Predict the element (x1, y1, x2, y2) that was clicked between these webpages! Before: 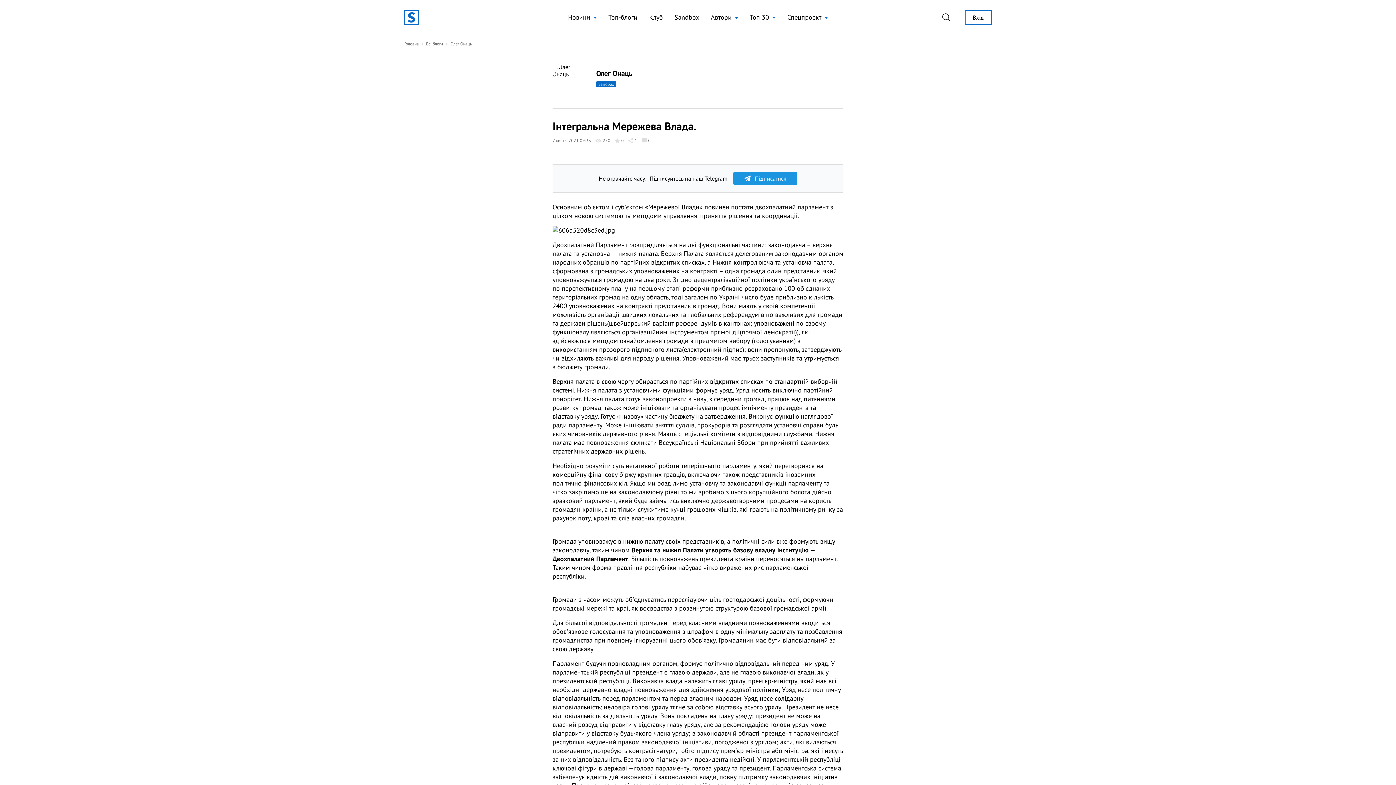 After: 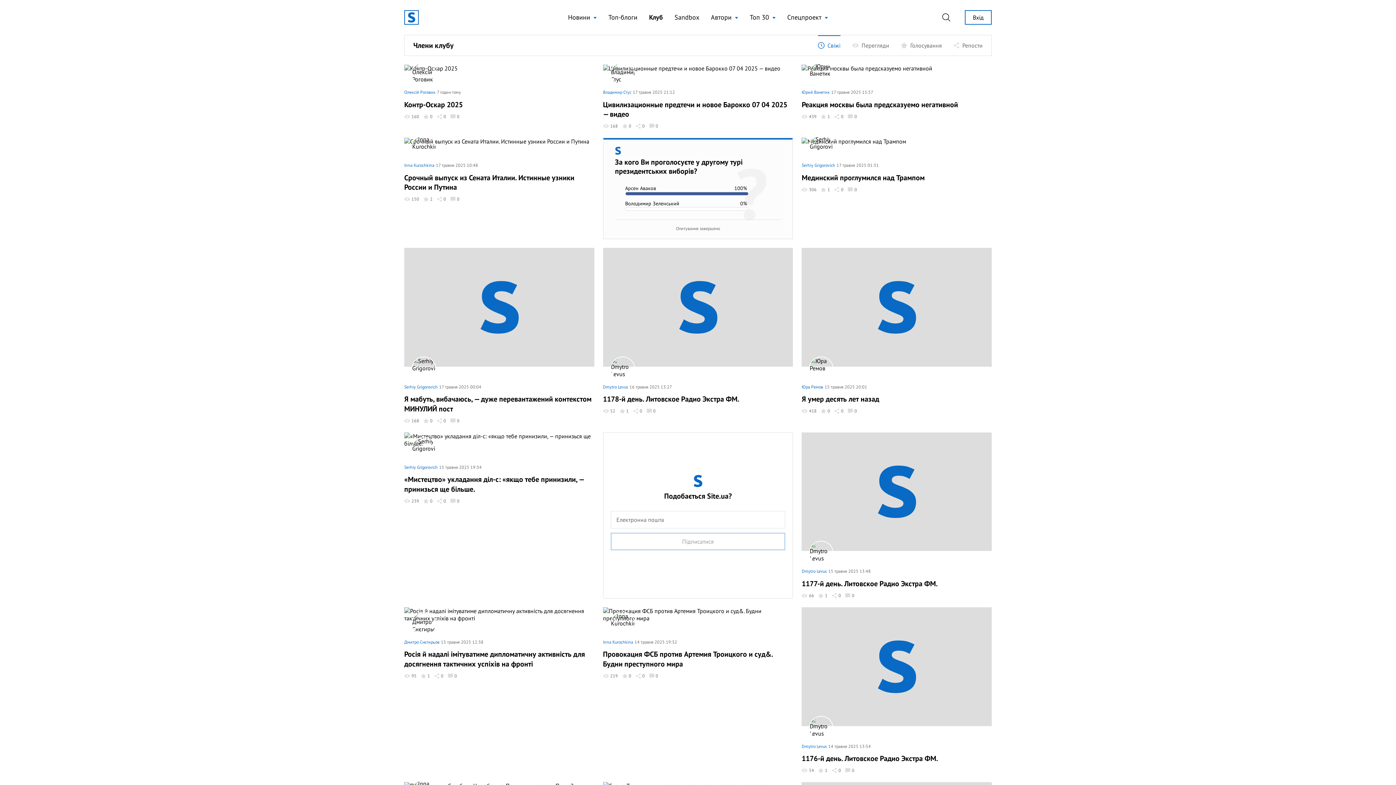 Action: label: Клуб bbox: (649, 12, 663, 22)